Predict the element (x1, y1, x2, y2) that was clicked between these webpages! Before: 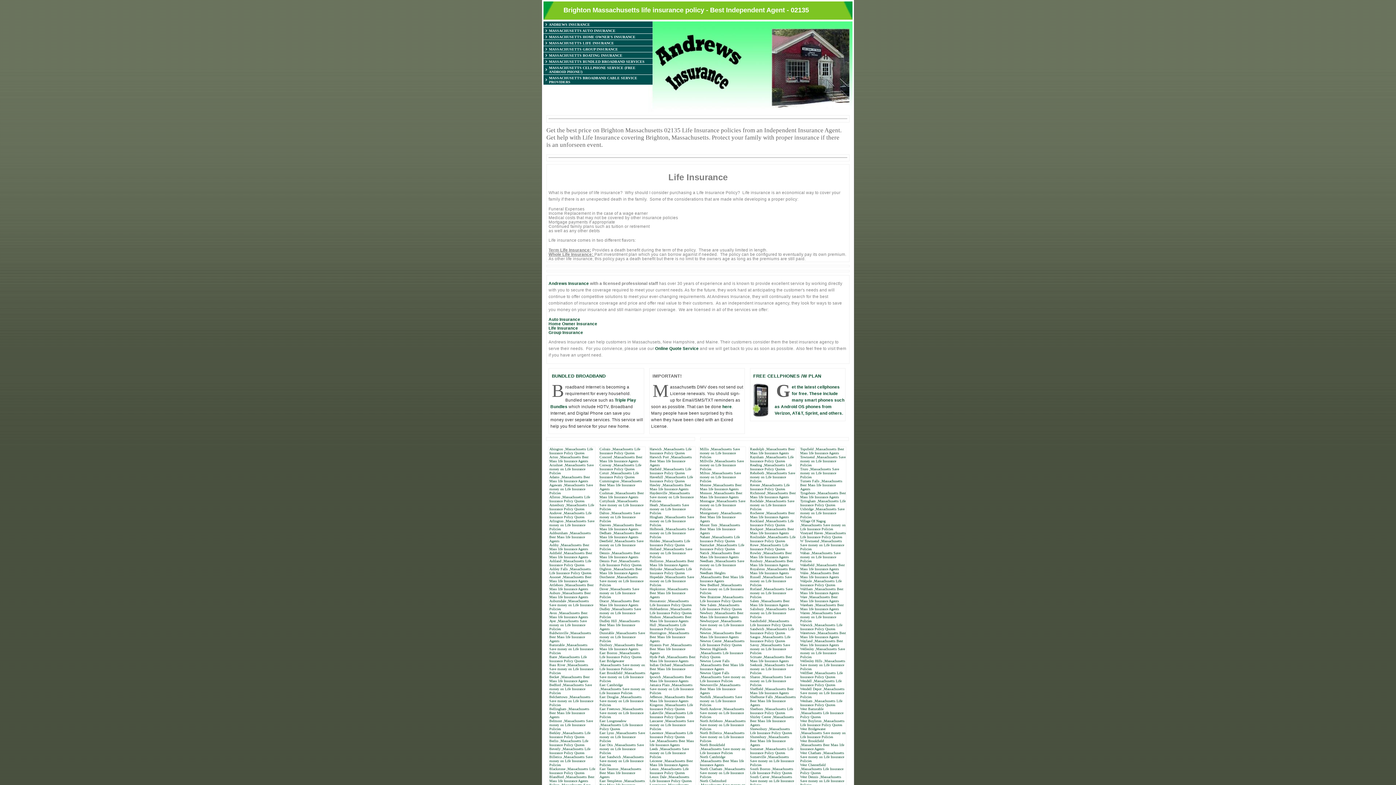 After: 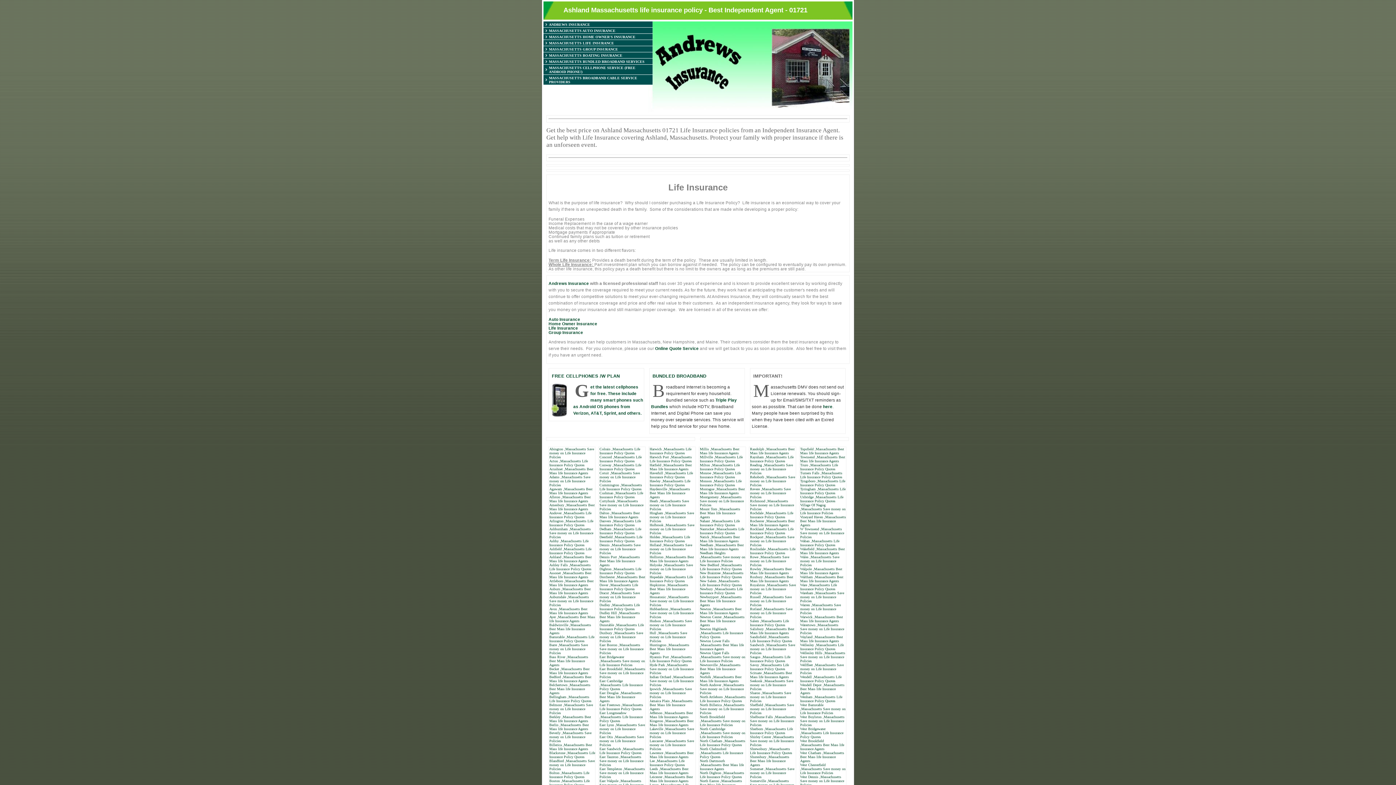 Action: bbox: (549, 559, 591, 567) label: Ashland ,Massachusetts Life Insurance Policy Quotes